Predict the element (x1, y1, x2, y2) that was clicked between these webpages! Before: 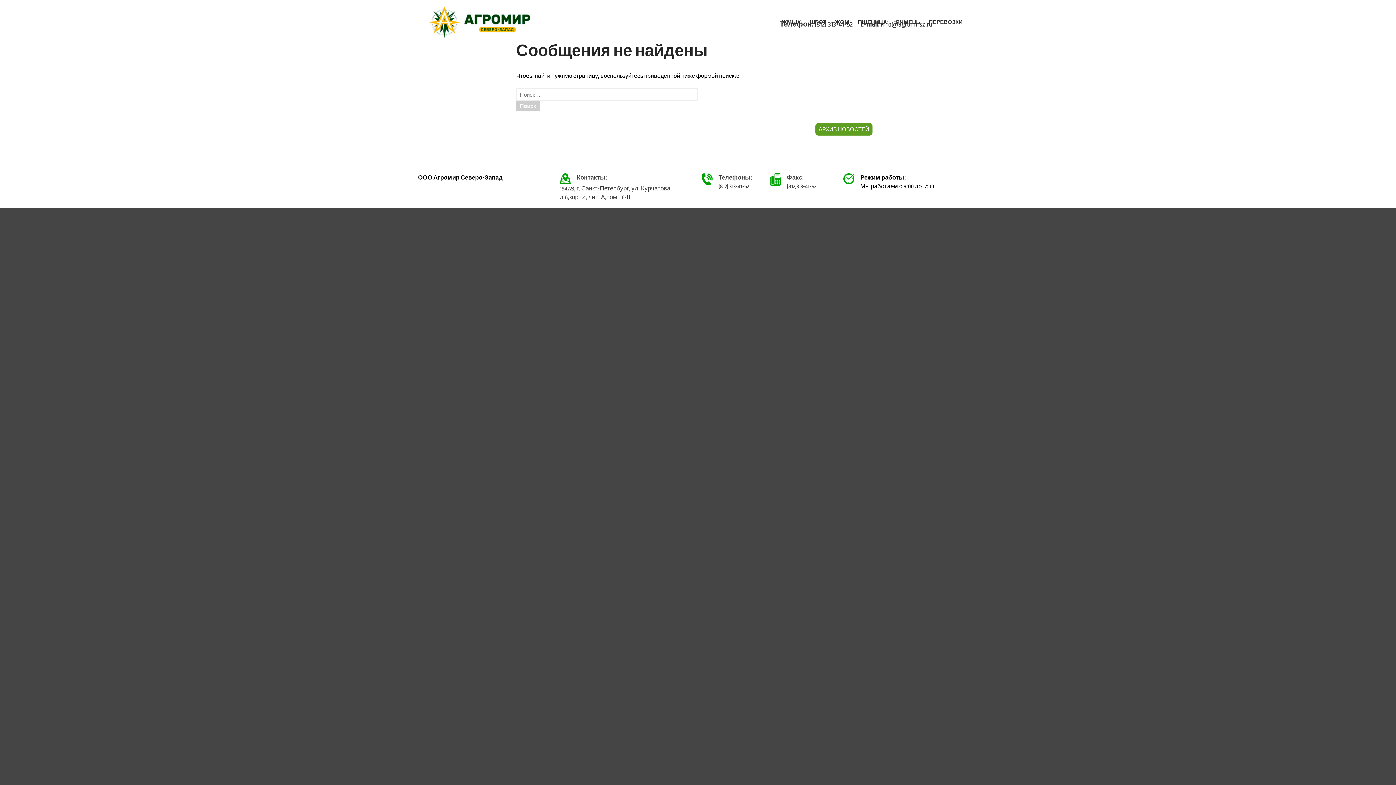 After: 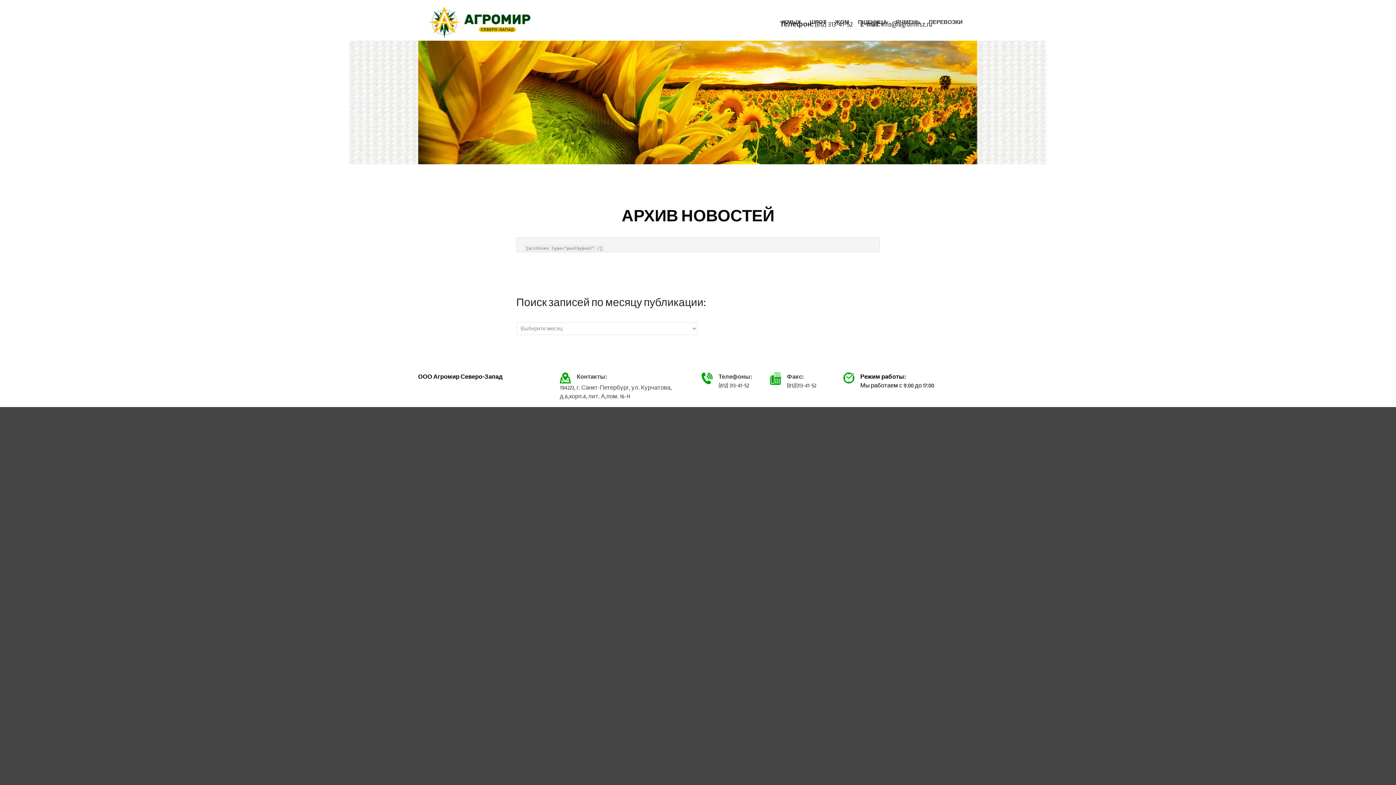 Action: bbox: (815, 123, 872, 135) label: АРХИВ НОВОСТЕЙ